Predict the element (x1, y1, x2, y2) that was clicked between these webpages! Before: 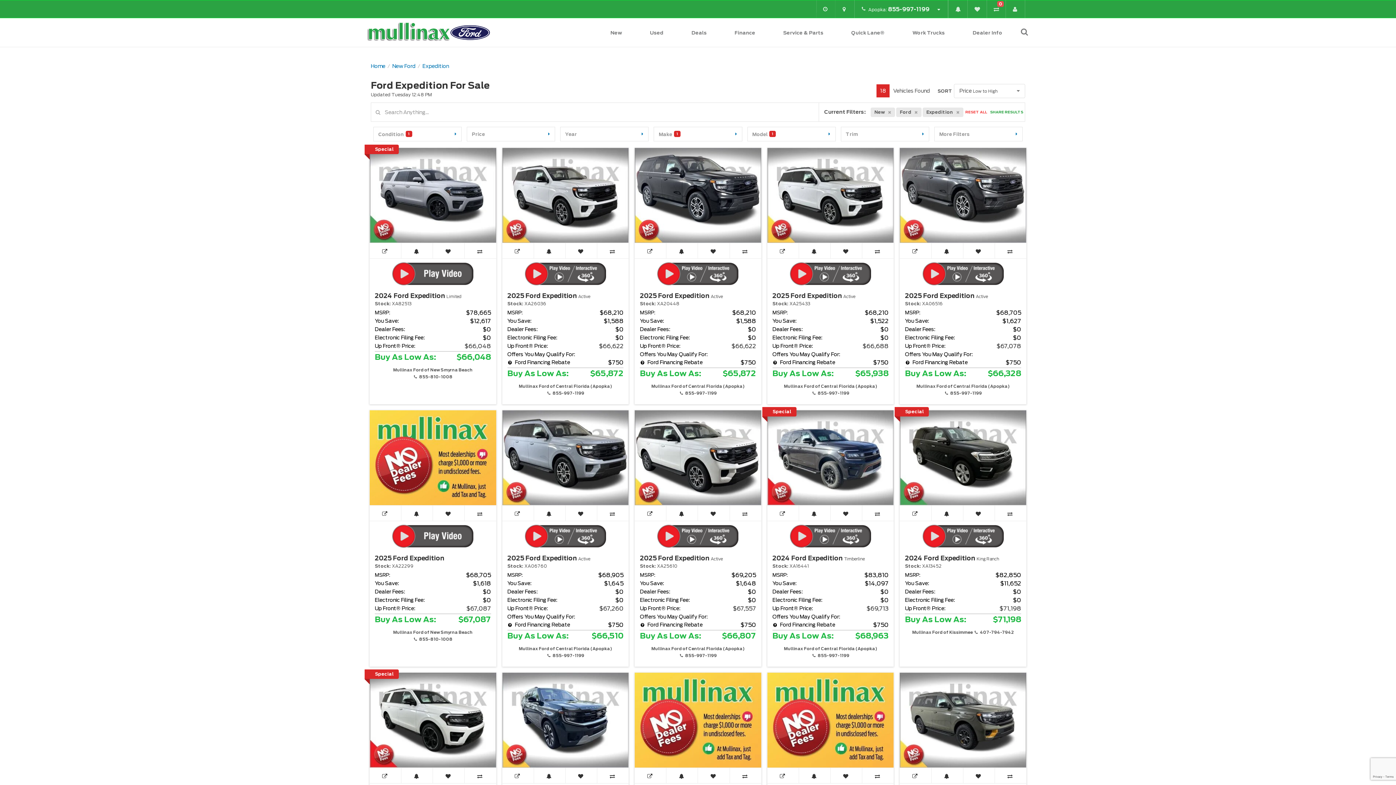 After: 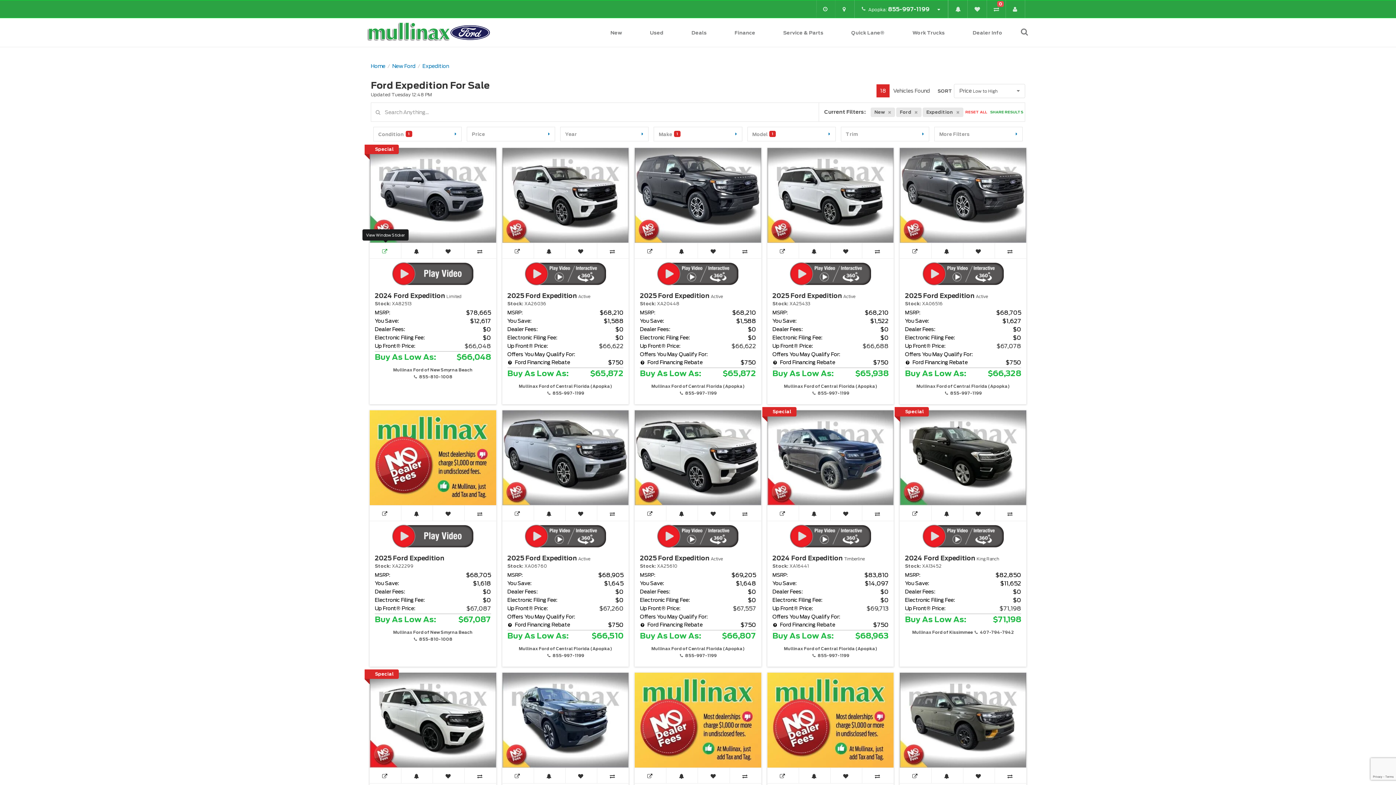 Action: bbox: (369, 243, 401, 258) label: View Window Sticker